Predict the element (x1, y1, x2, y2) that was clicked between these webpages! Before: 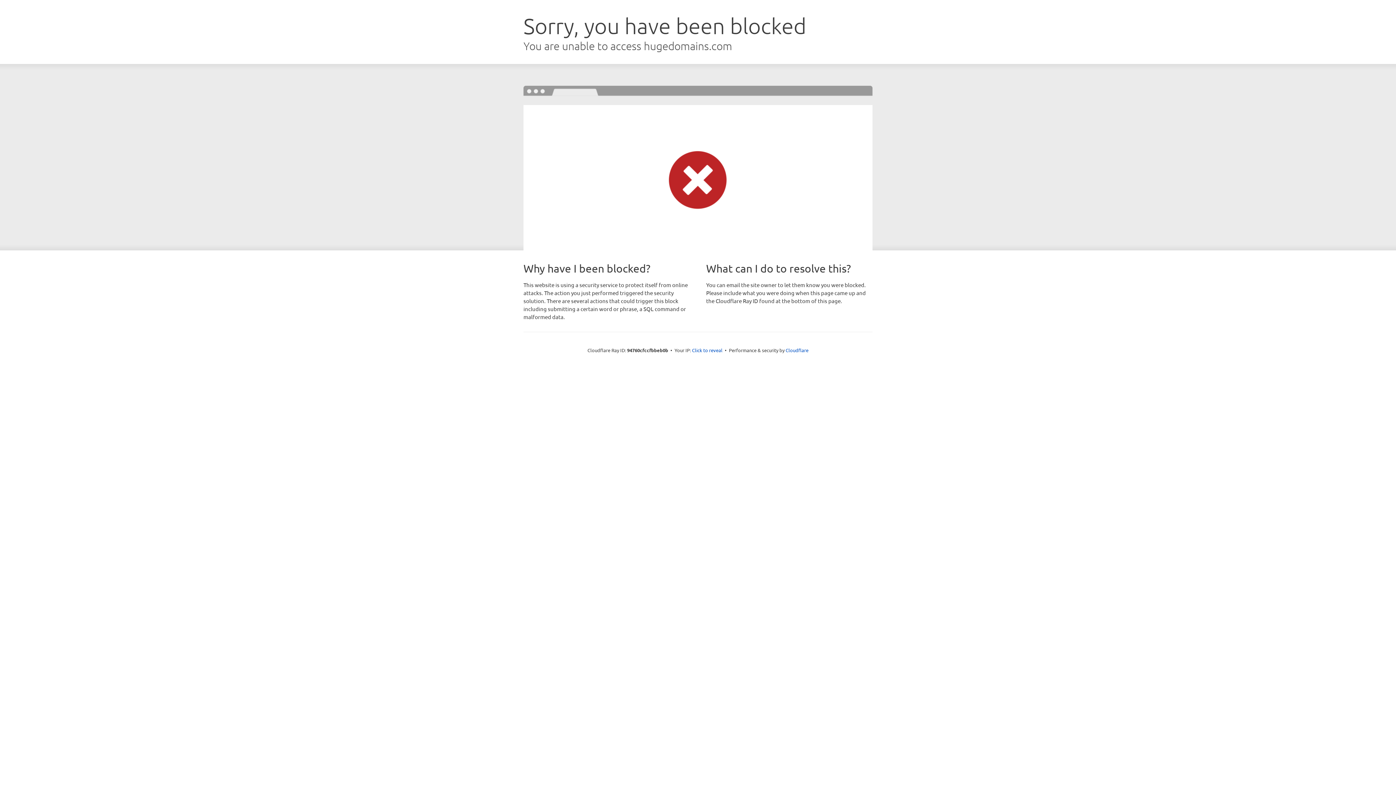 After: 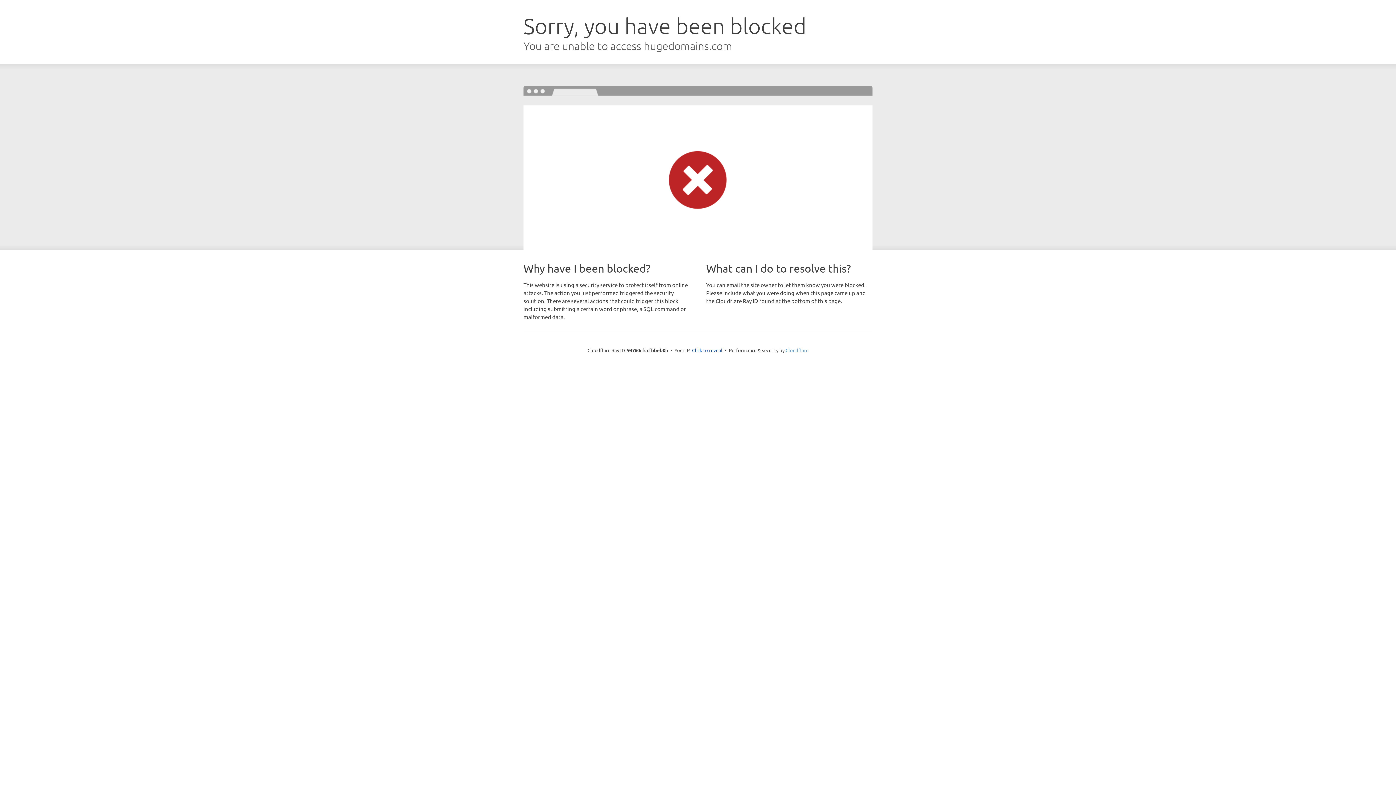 Action: bbox: (785, 347, 808, 353) label: Cloudflare